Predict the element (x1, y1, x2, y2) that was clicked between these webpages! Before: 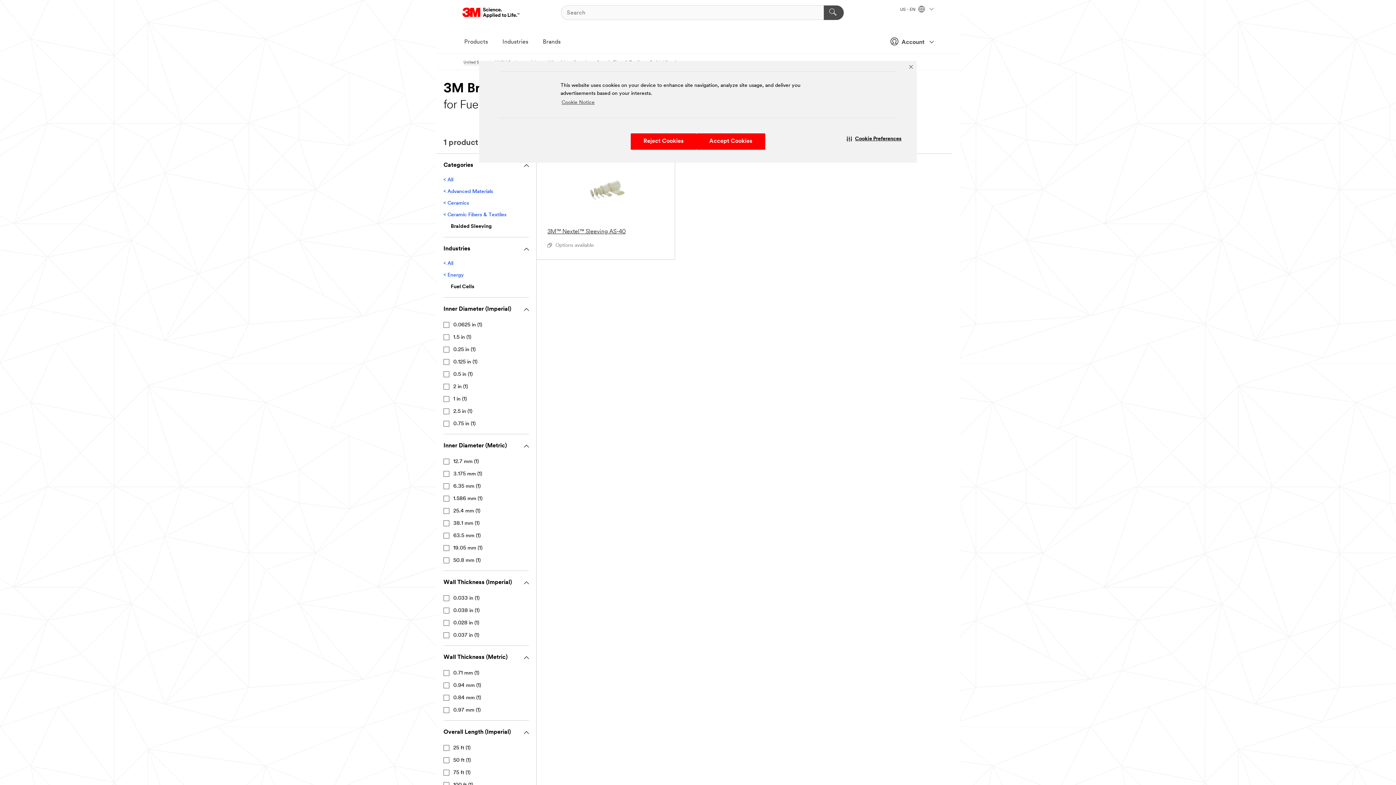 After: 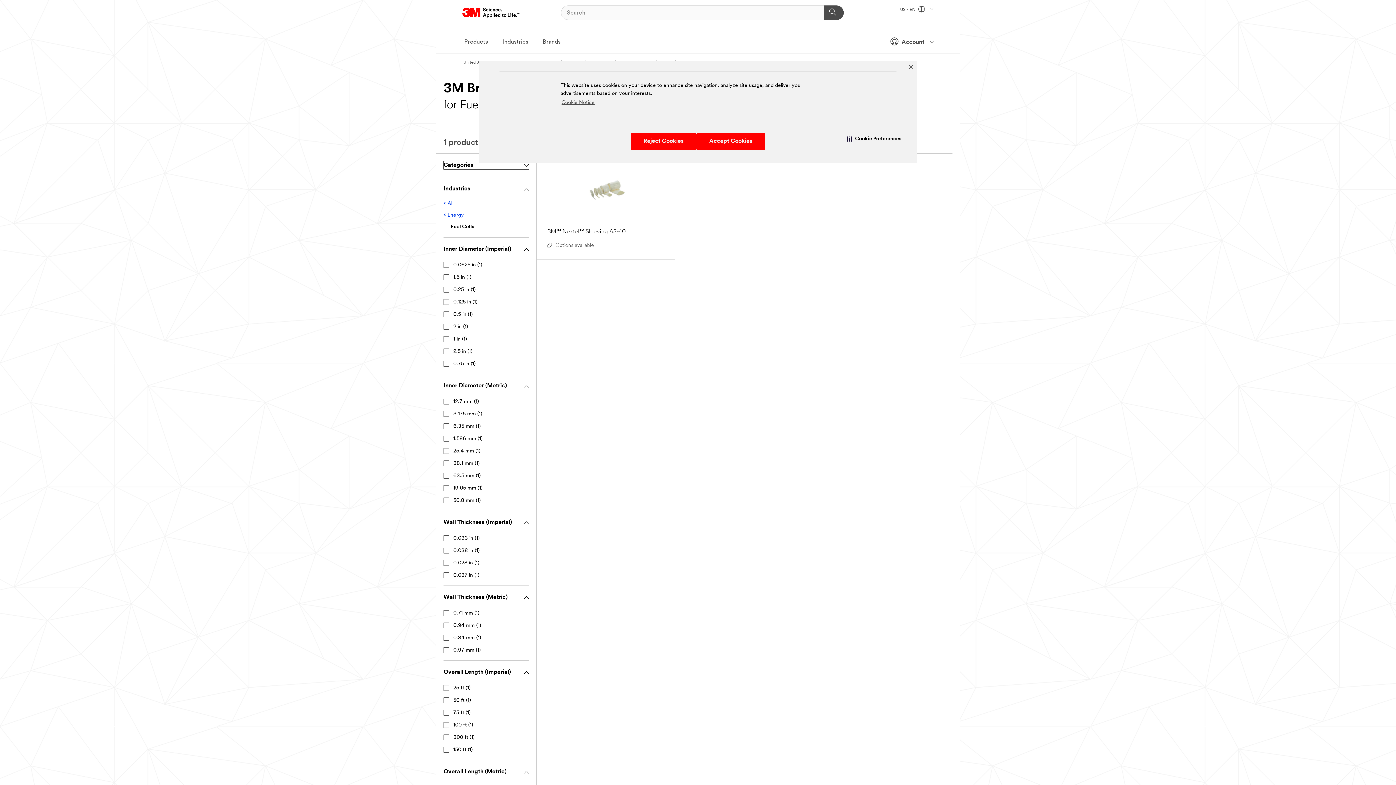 Action: label: Categories bbox: (443, 161, 529, 169)